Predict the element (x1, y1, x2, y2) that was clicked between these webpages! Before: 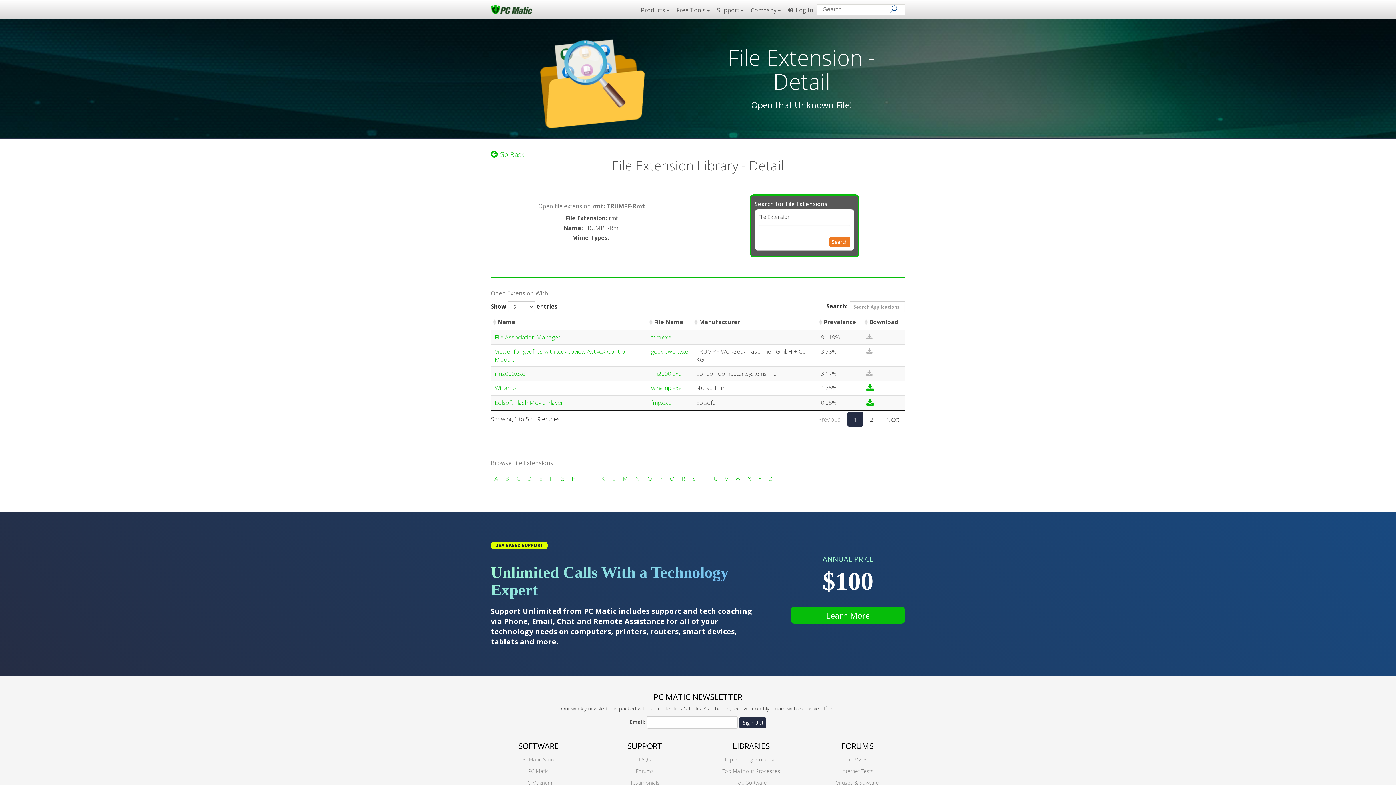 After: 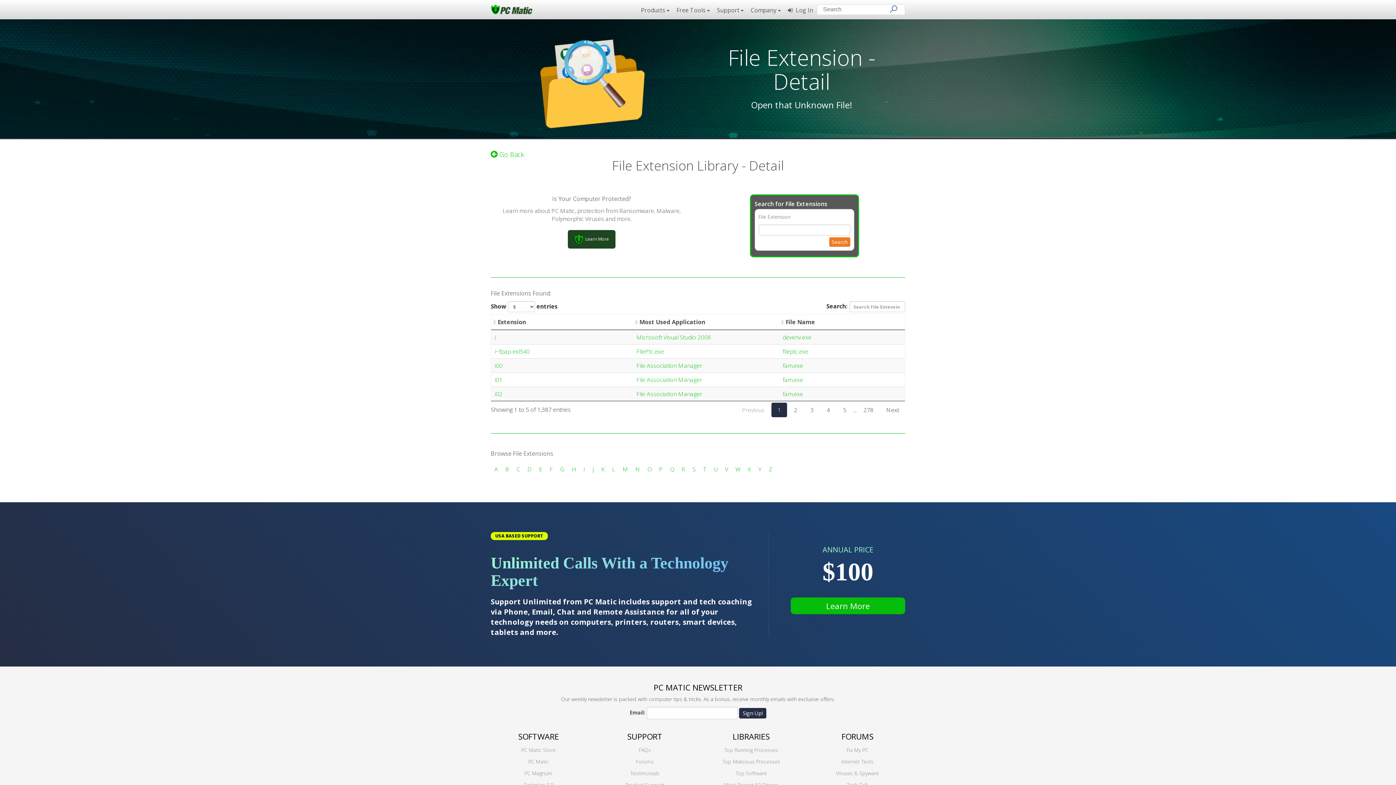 Action: label: I bbox: (583, 474, 585, 482)